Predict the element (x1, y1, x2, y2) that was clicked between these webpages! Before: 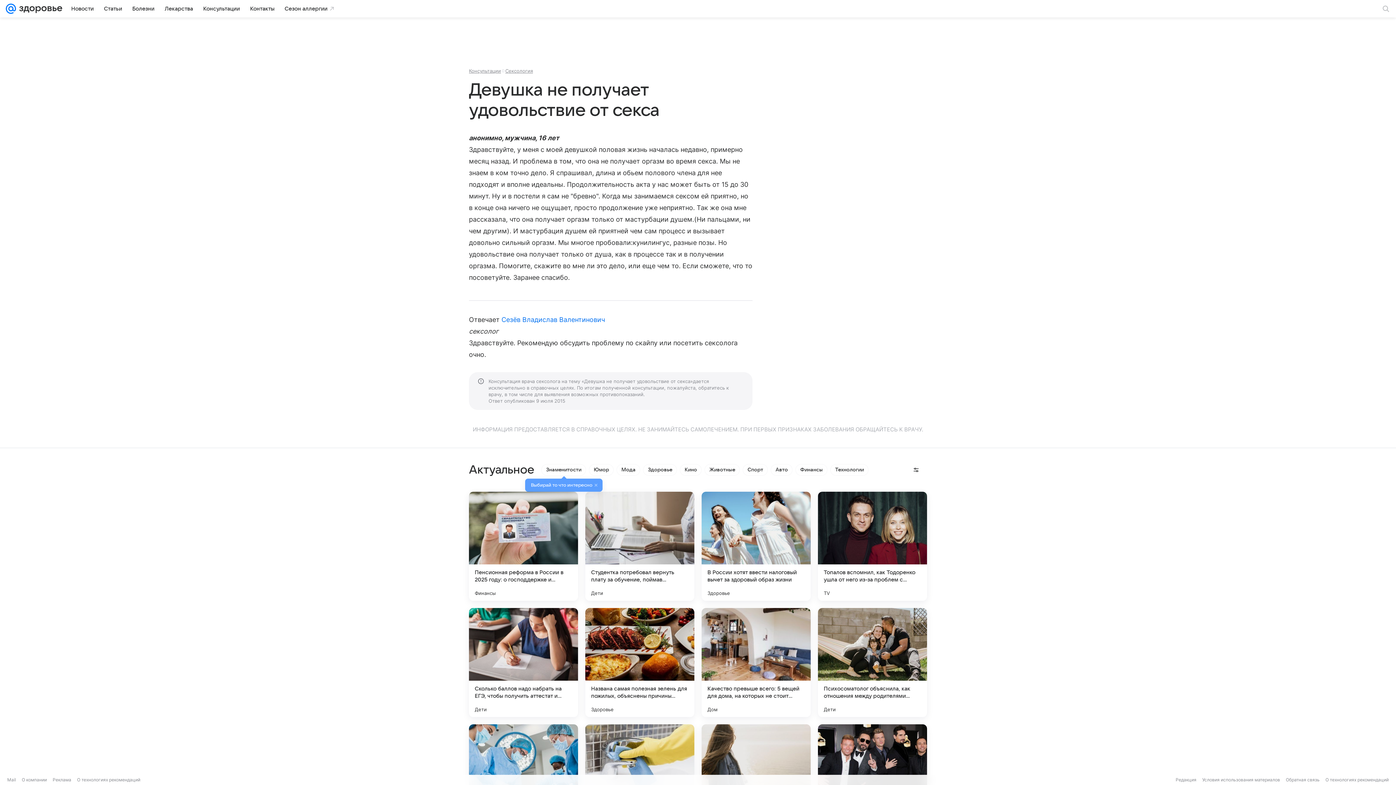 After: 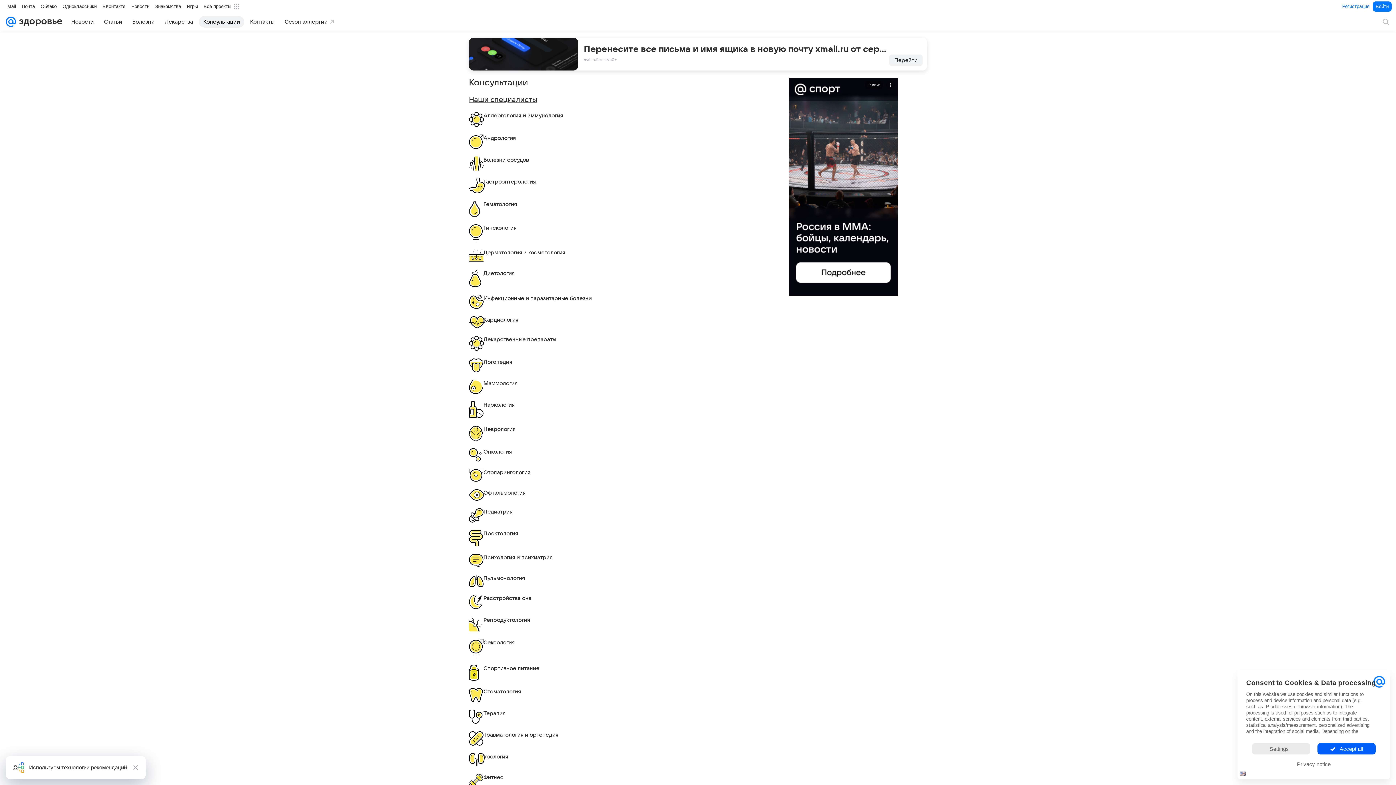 Action: label: Консультации bbox: (198, 2, 244, 14)